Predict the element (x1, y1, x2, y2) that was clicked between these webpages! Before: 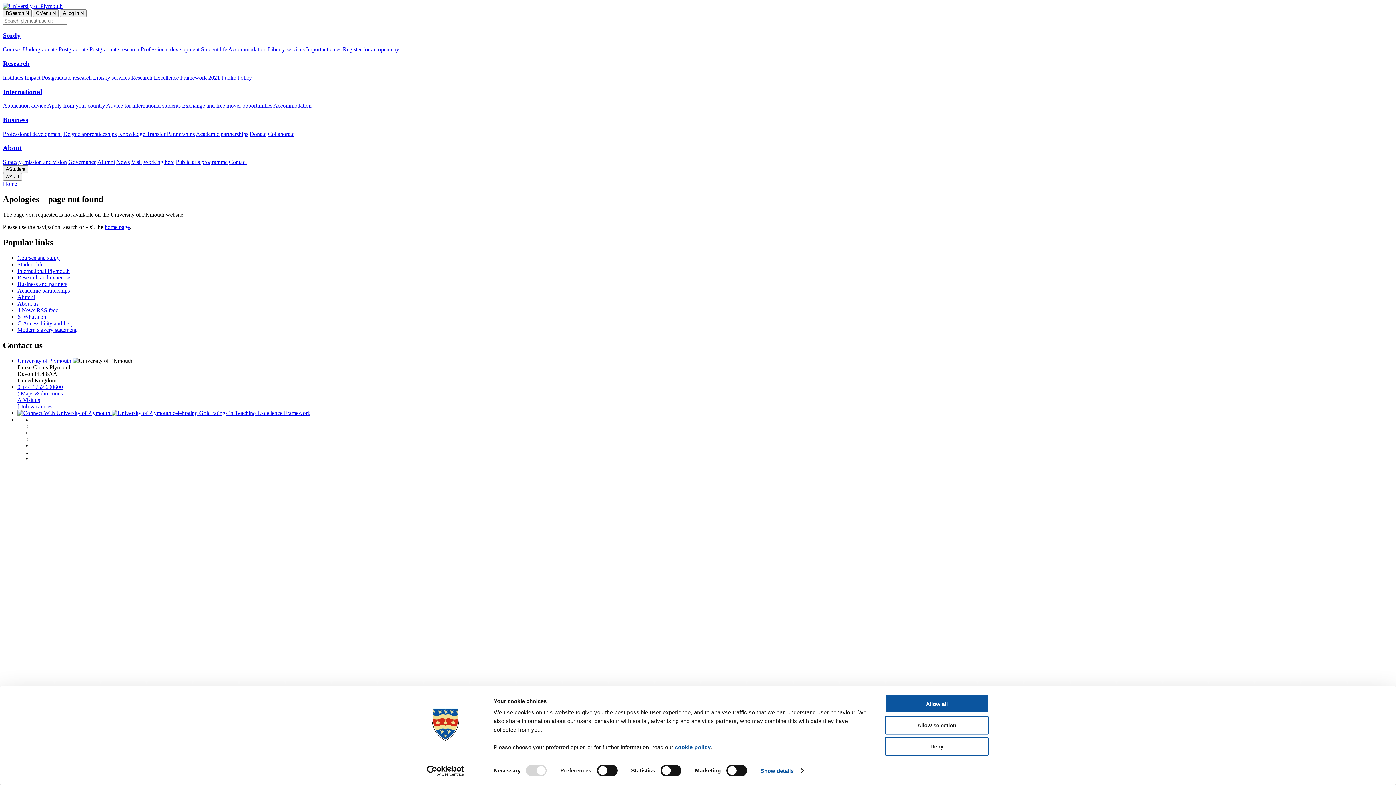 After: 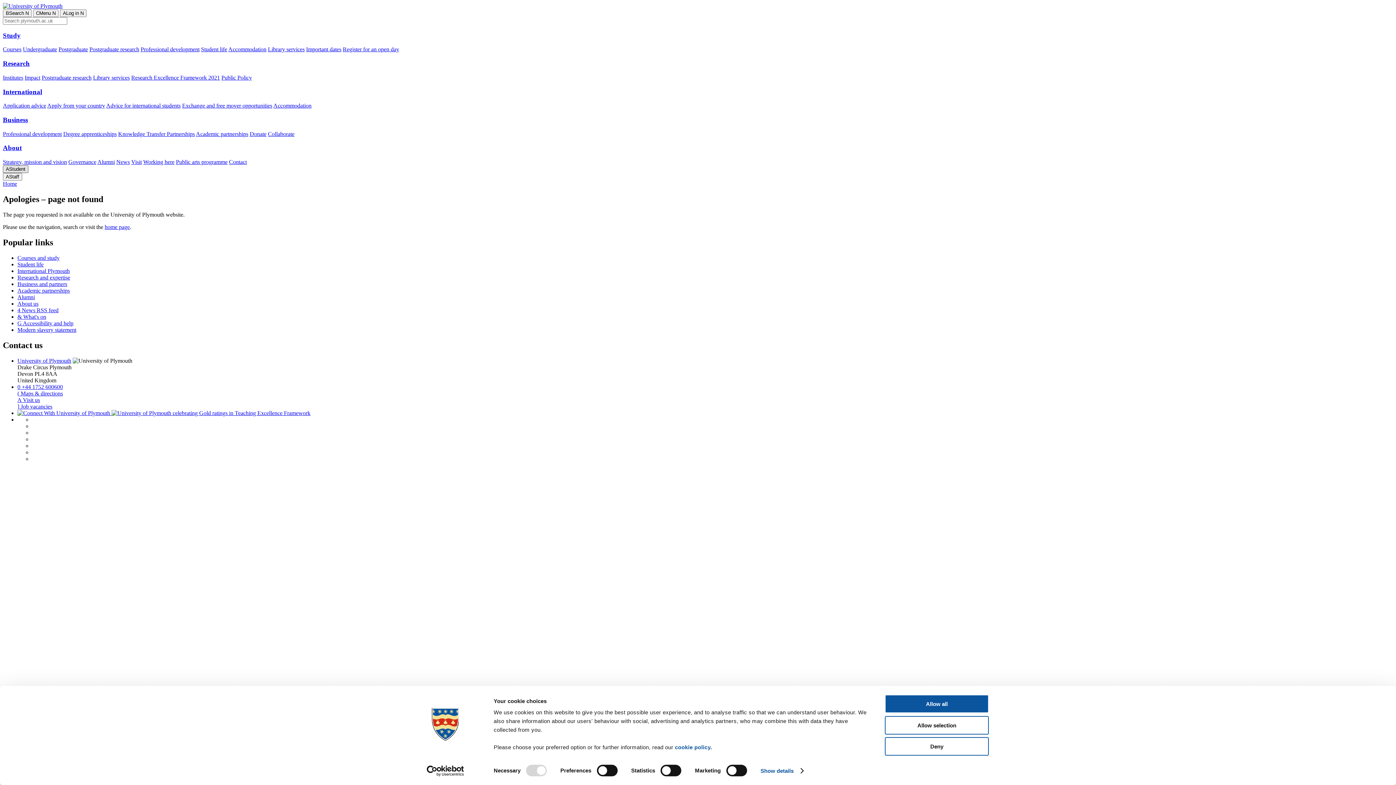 Action: label: AStudent bbox: (2, 165, 28, 173)